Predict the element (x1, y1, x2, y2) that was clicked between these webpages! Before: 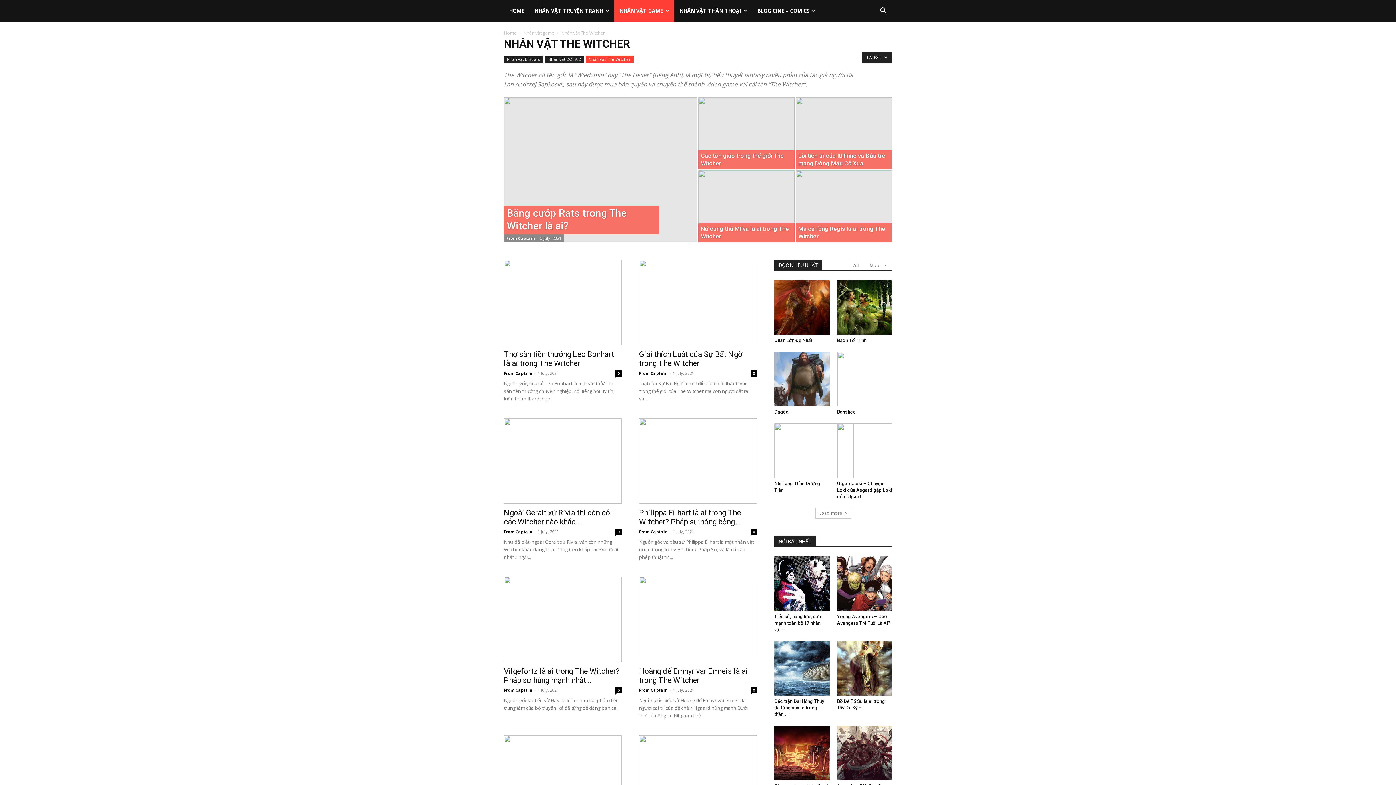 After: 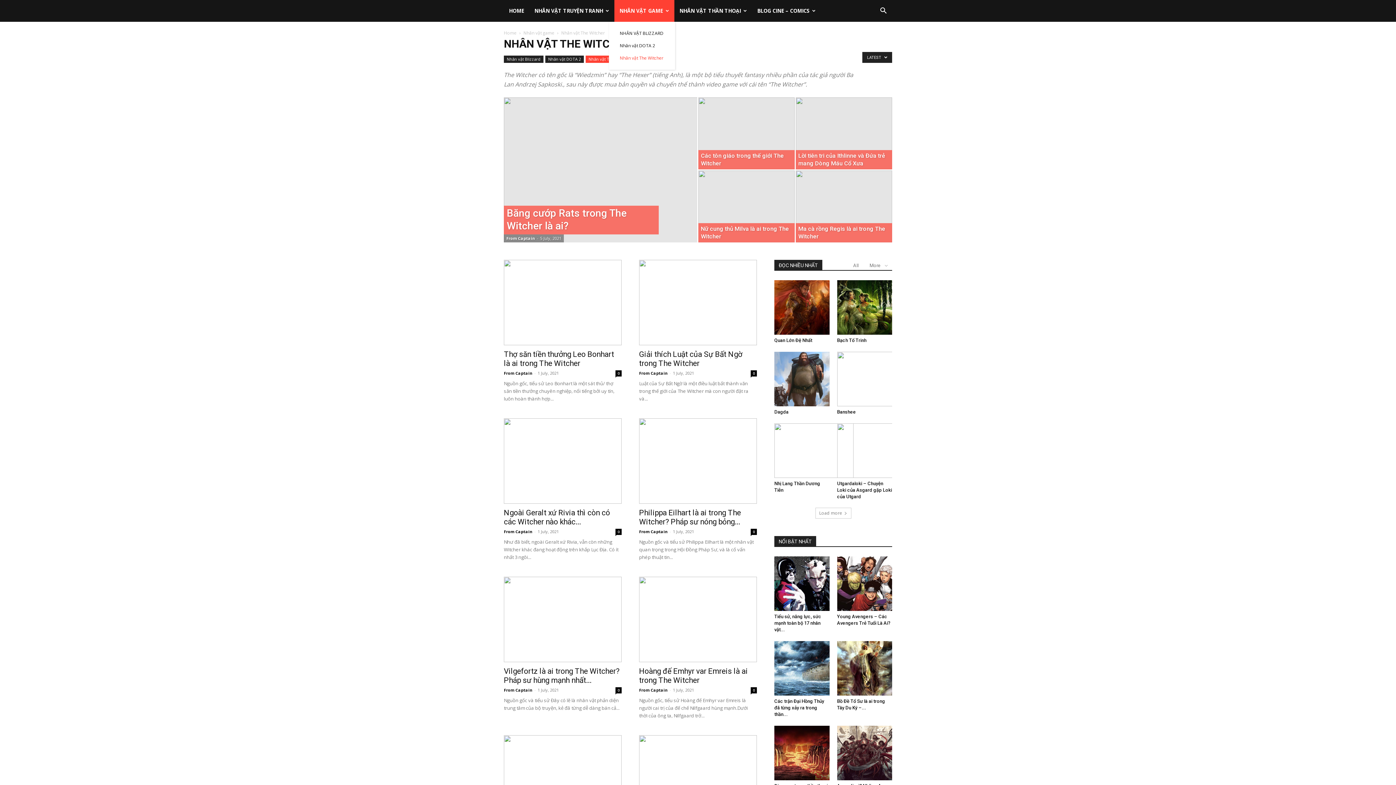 Action: label: NHÂN VẬT GAME bbox: (614, 0, 674, 21)